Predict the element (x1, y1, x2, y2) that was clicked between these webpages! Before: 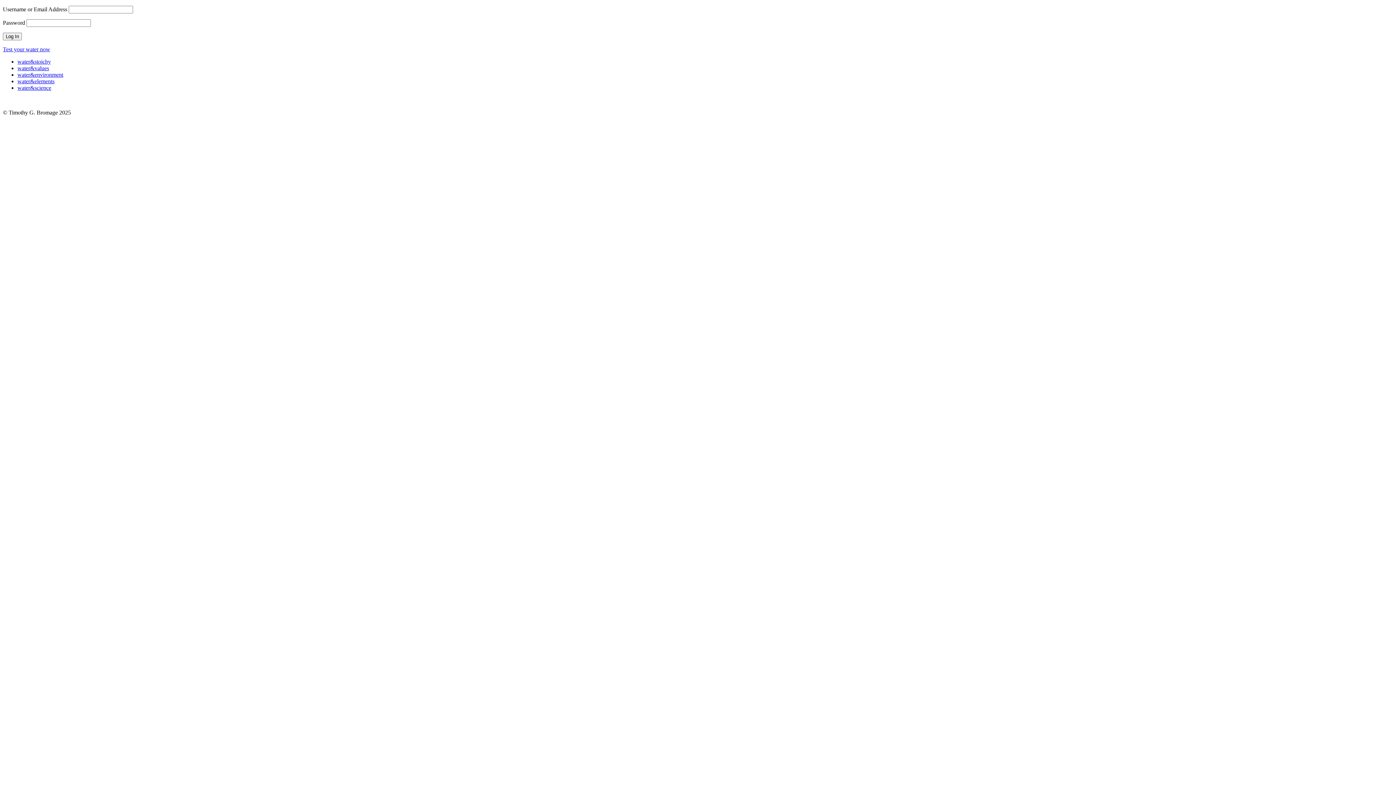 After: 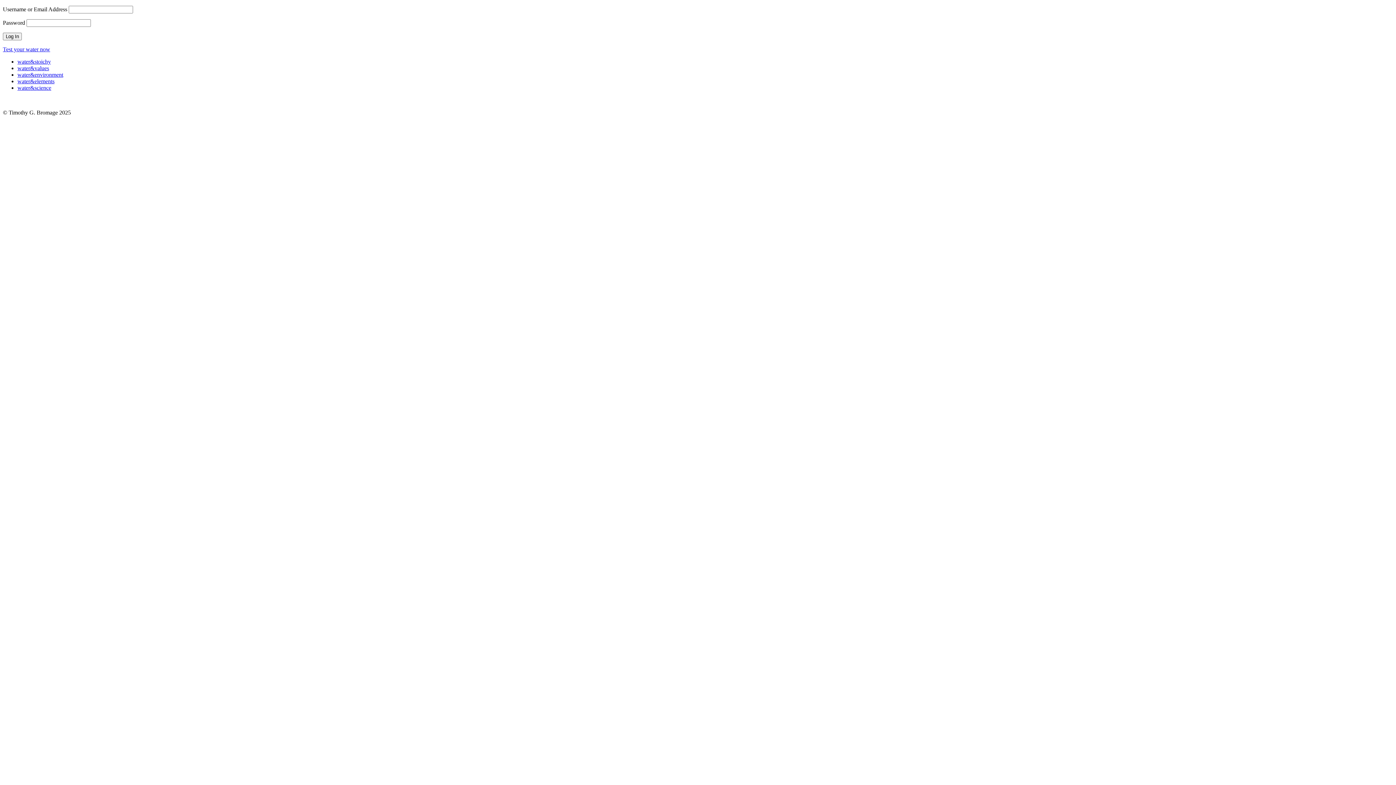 Action: bbox: (17, 84, 51, 90) label: water&science